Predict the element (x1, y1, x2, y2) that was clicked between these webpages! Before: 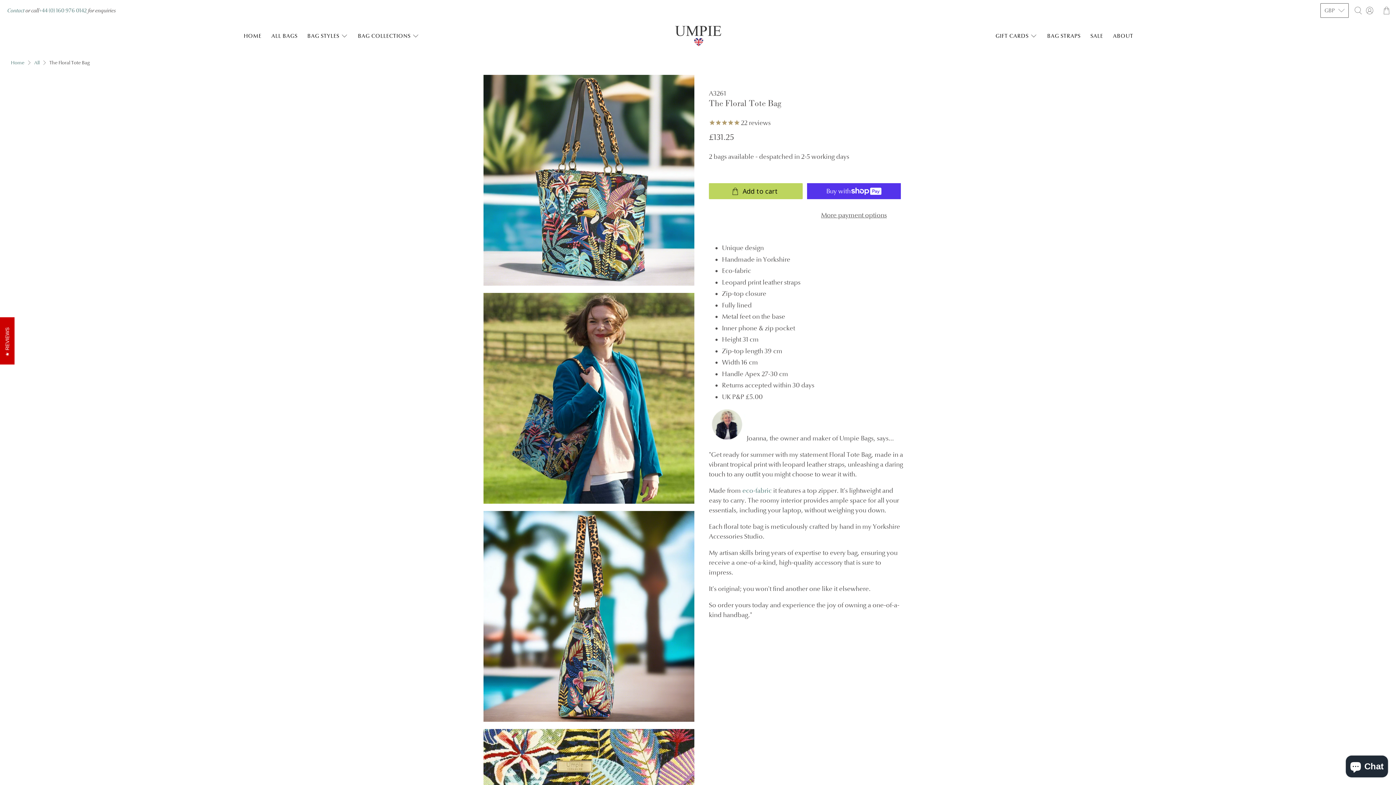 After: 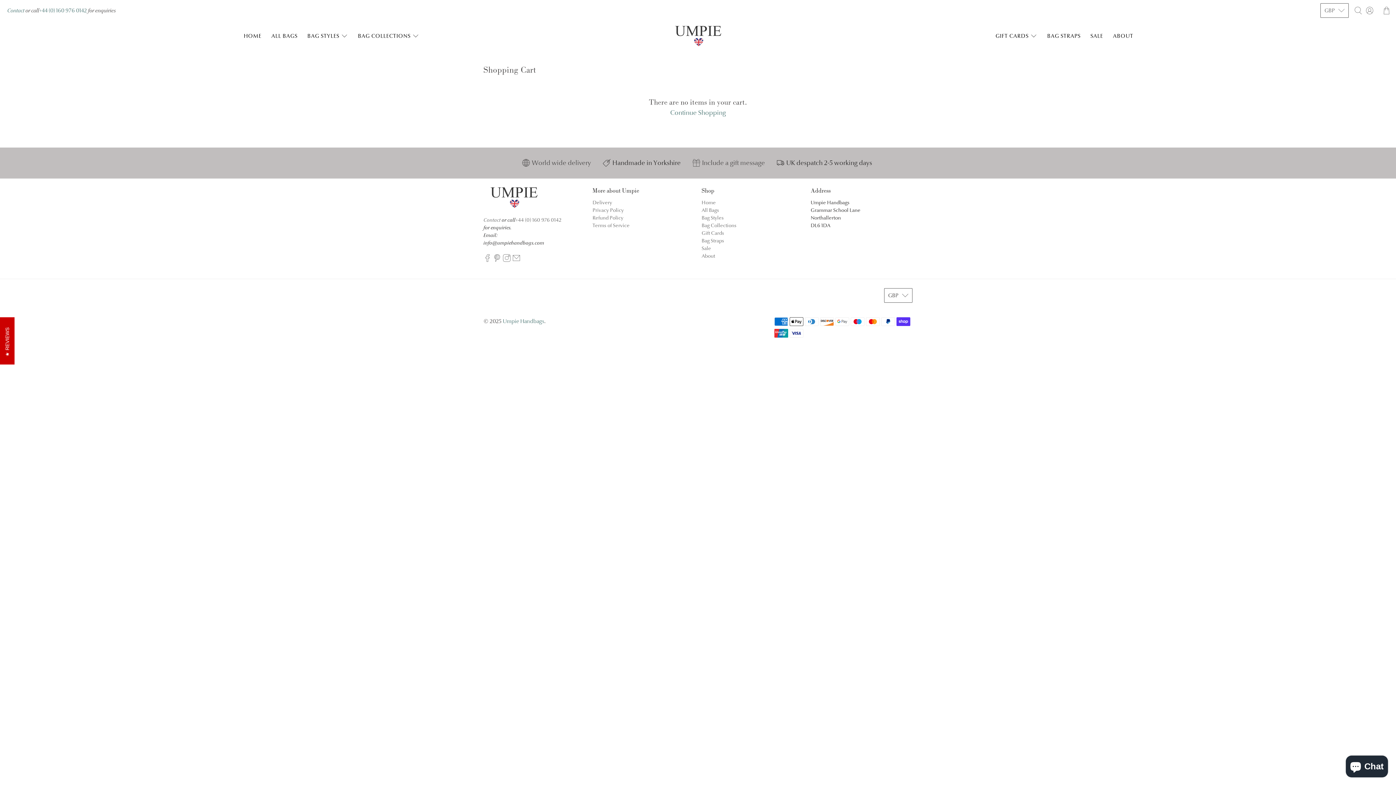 Action: bbox: (1377, 6, 1396, 14)